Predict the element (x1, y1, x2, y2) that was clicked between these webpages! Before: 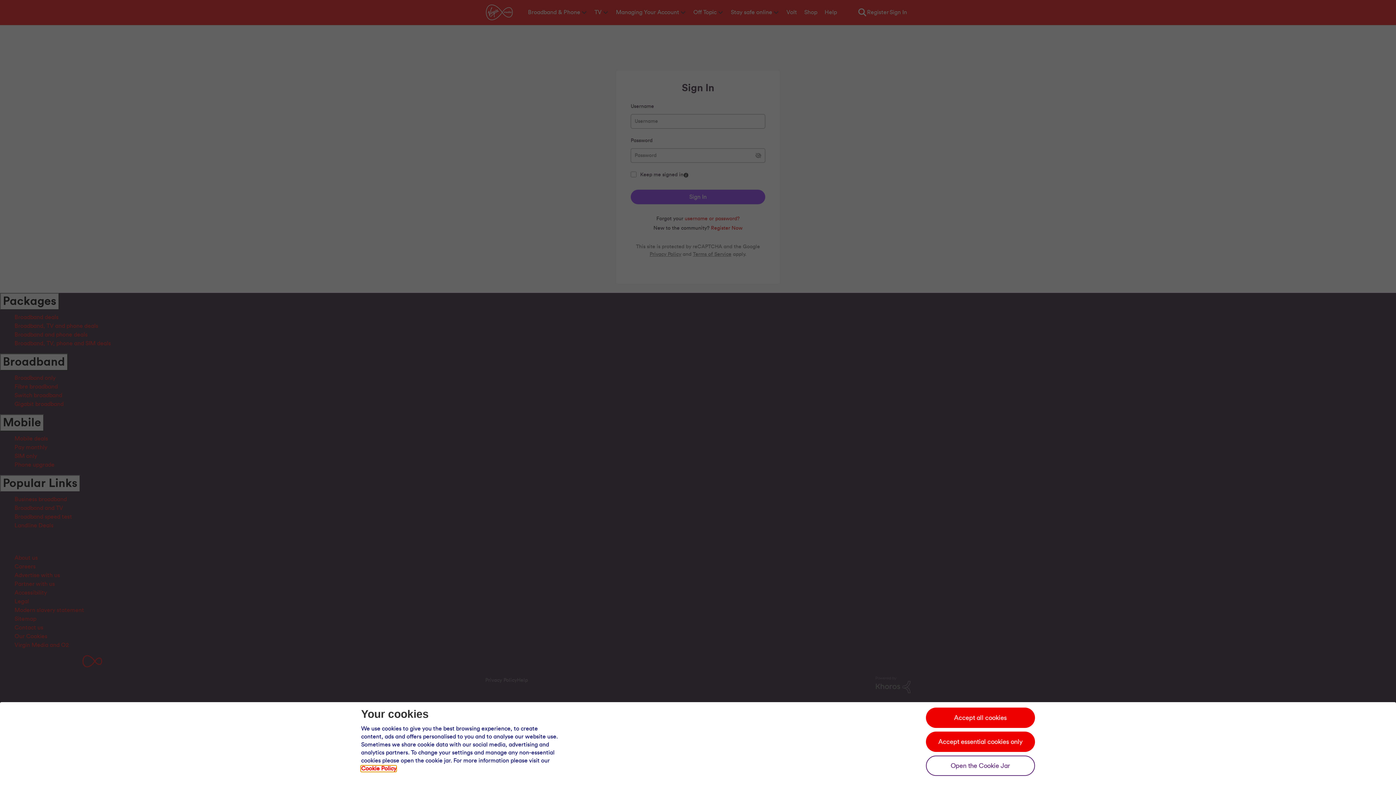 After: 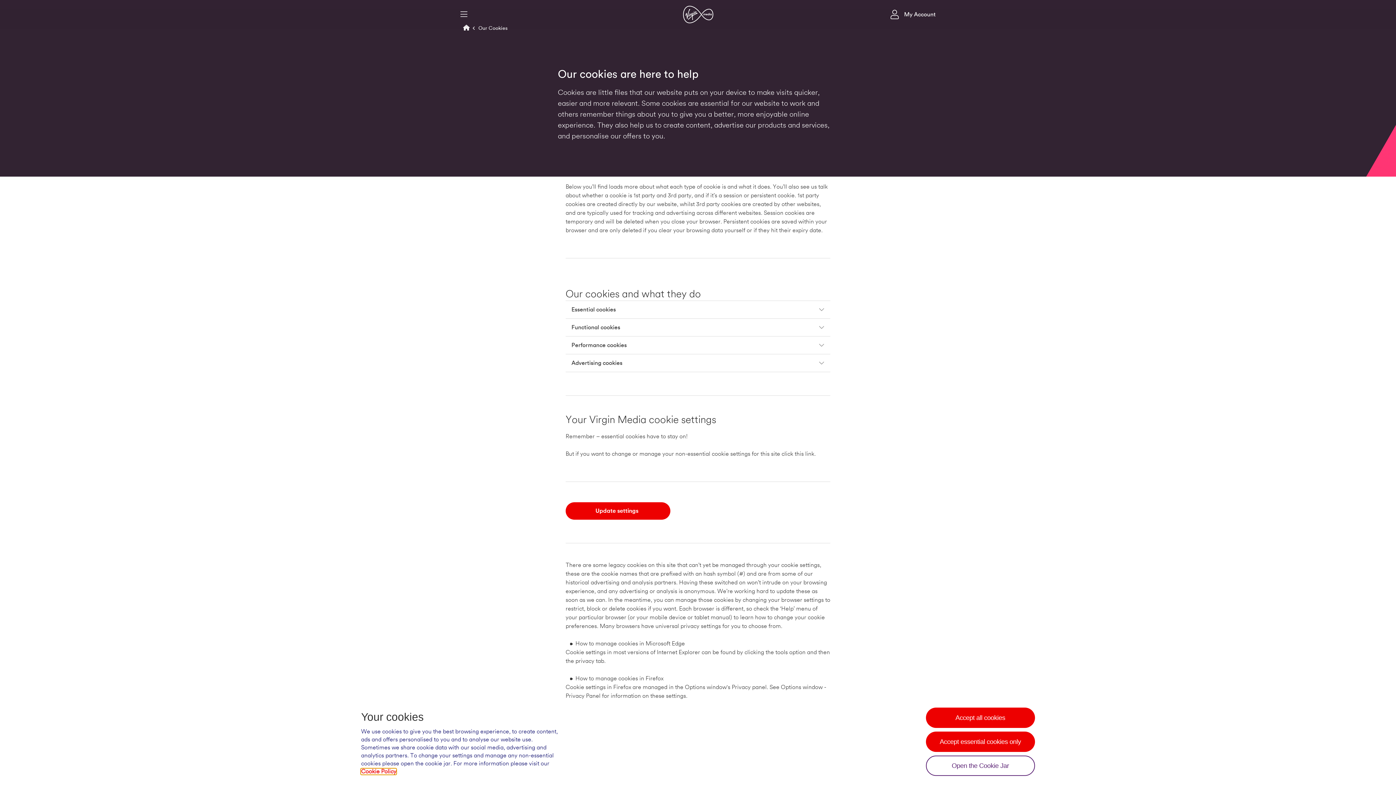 Action: bbox: (361, 766, 396, 771) label: Our cookie policy